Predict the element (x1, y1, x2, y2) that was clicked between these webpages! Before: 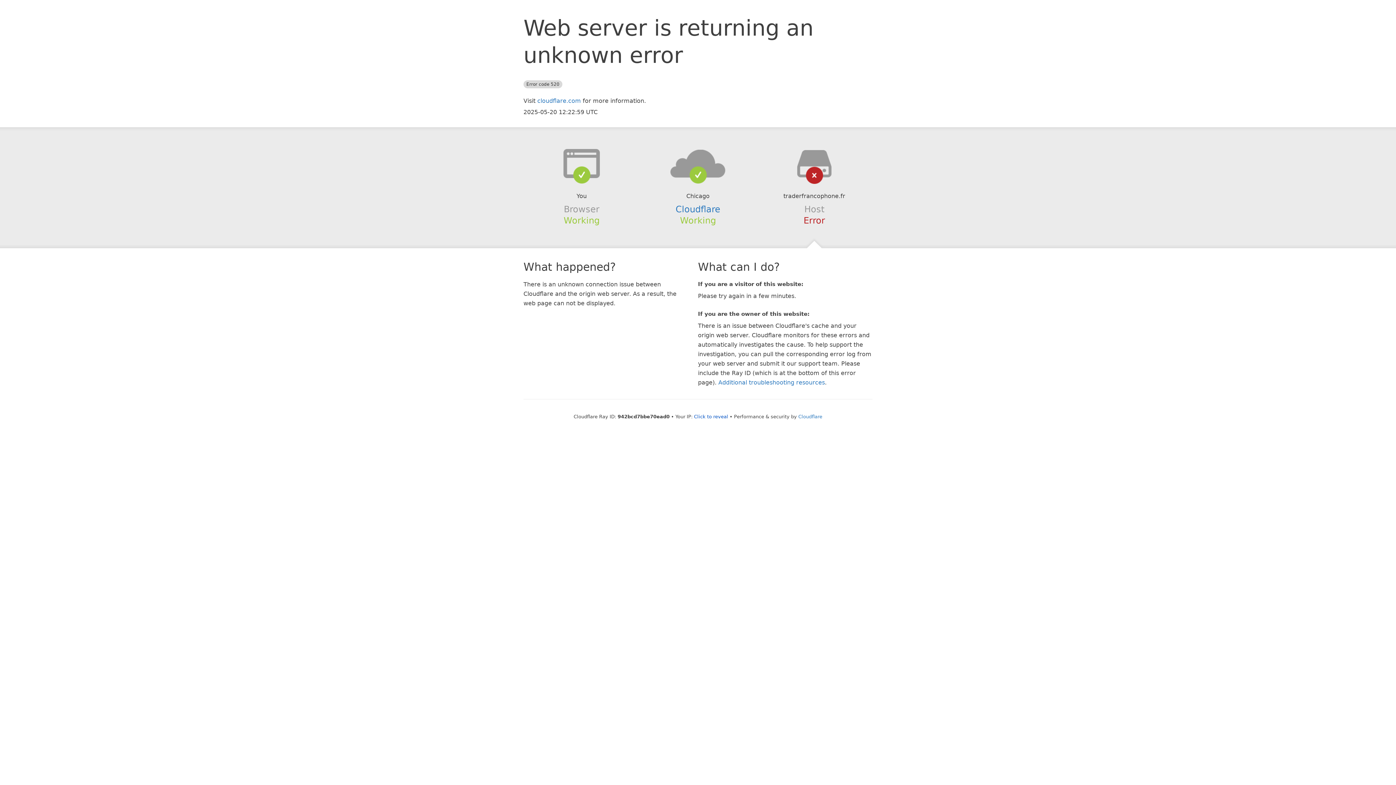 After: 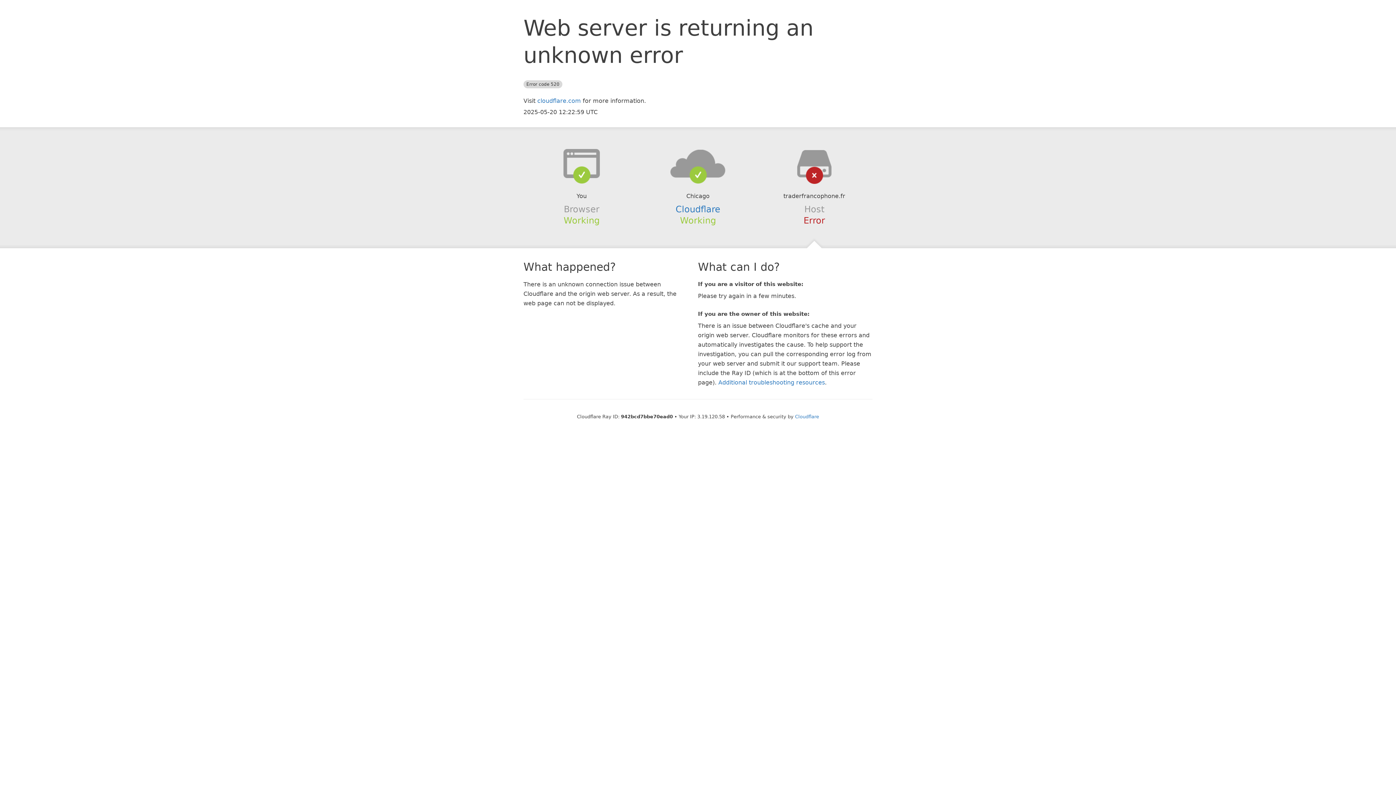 Action: label: Click to reveal bbox: (694, 414, 728, 419)